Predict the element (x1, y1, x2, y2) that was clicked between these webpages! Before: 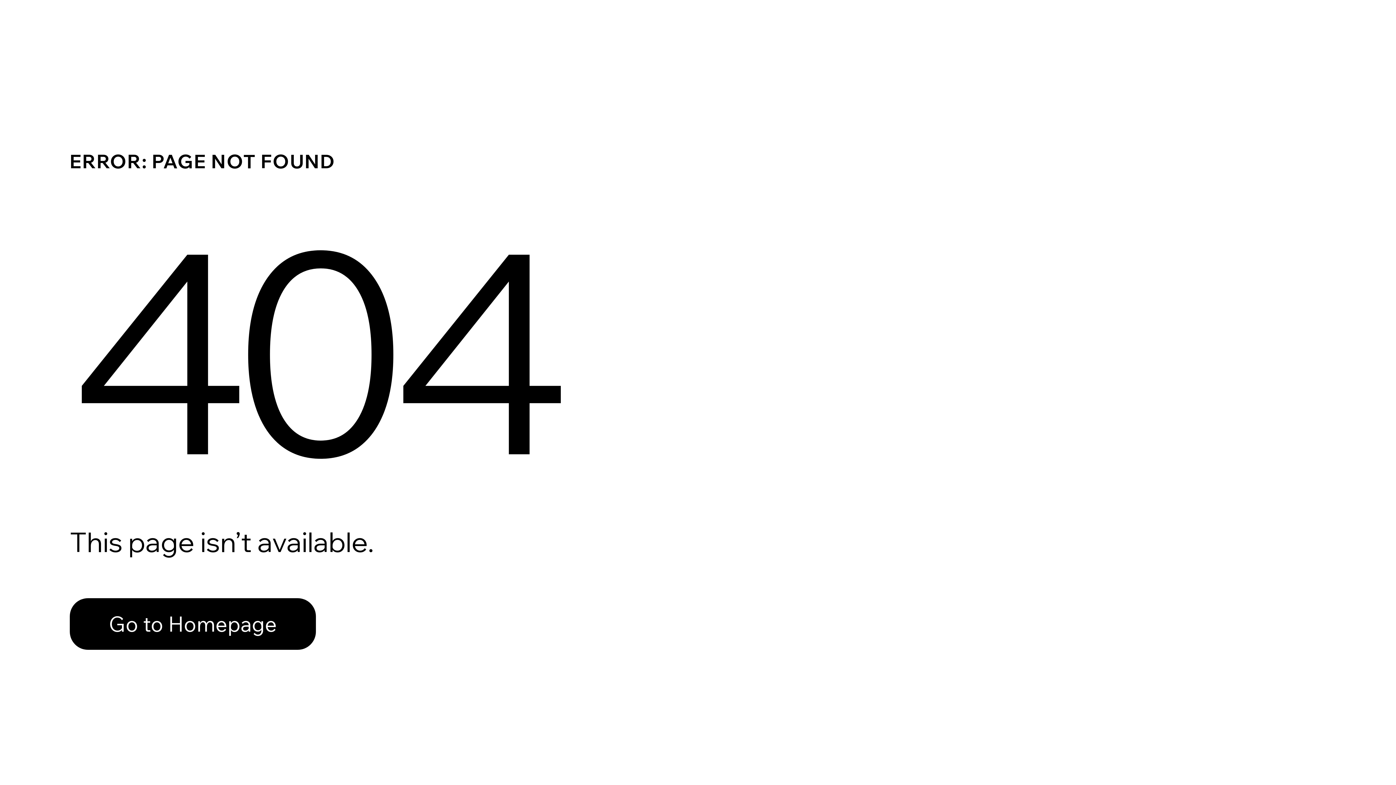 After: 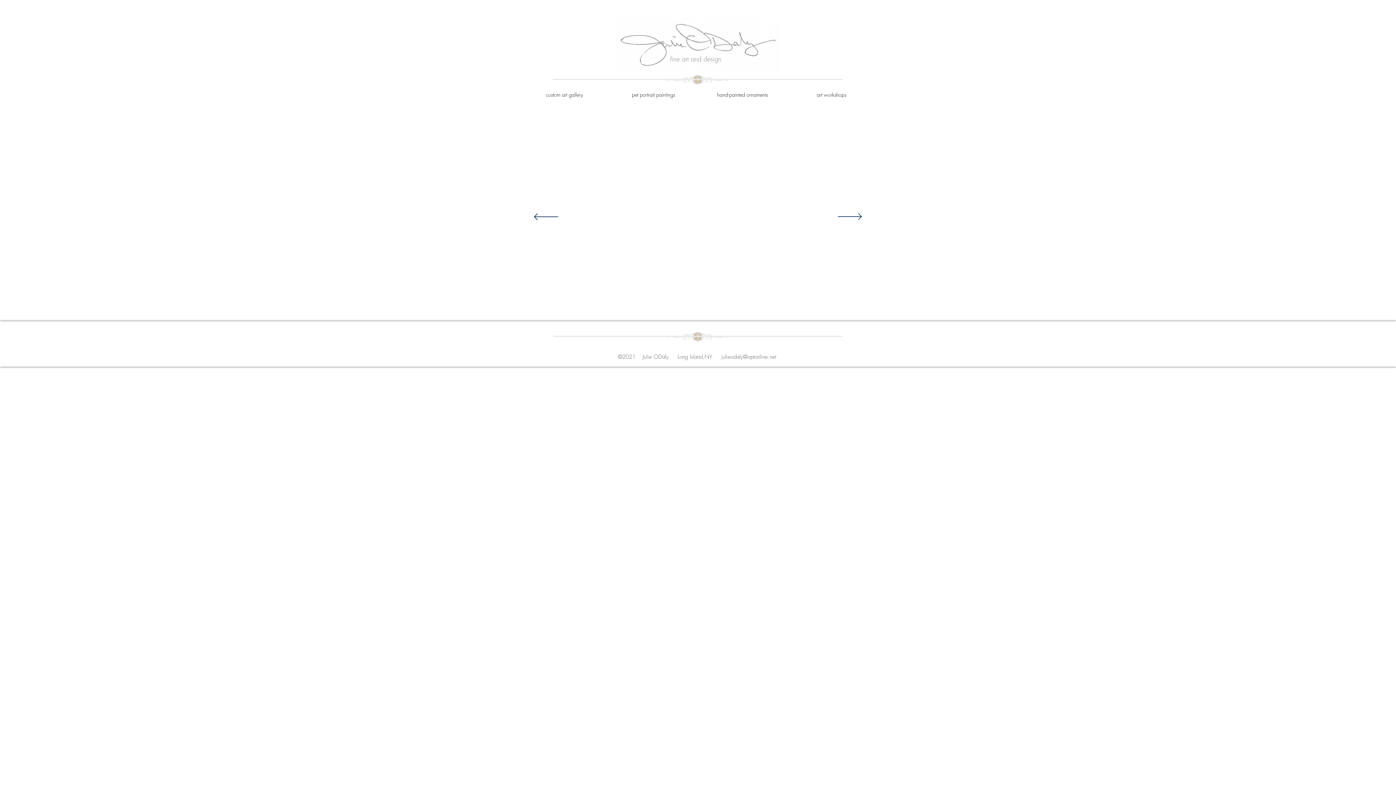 Action: bbox: (69, 582, 768, 659) label: Go to Homepage